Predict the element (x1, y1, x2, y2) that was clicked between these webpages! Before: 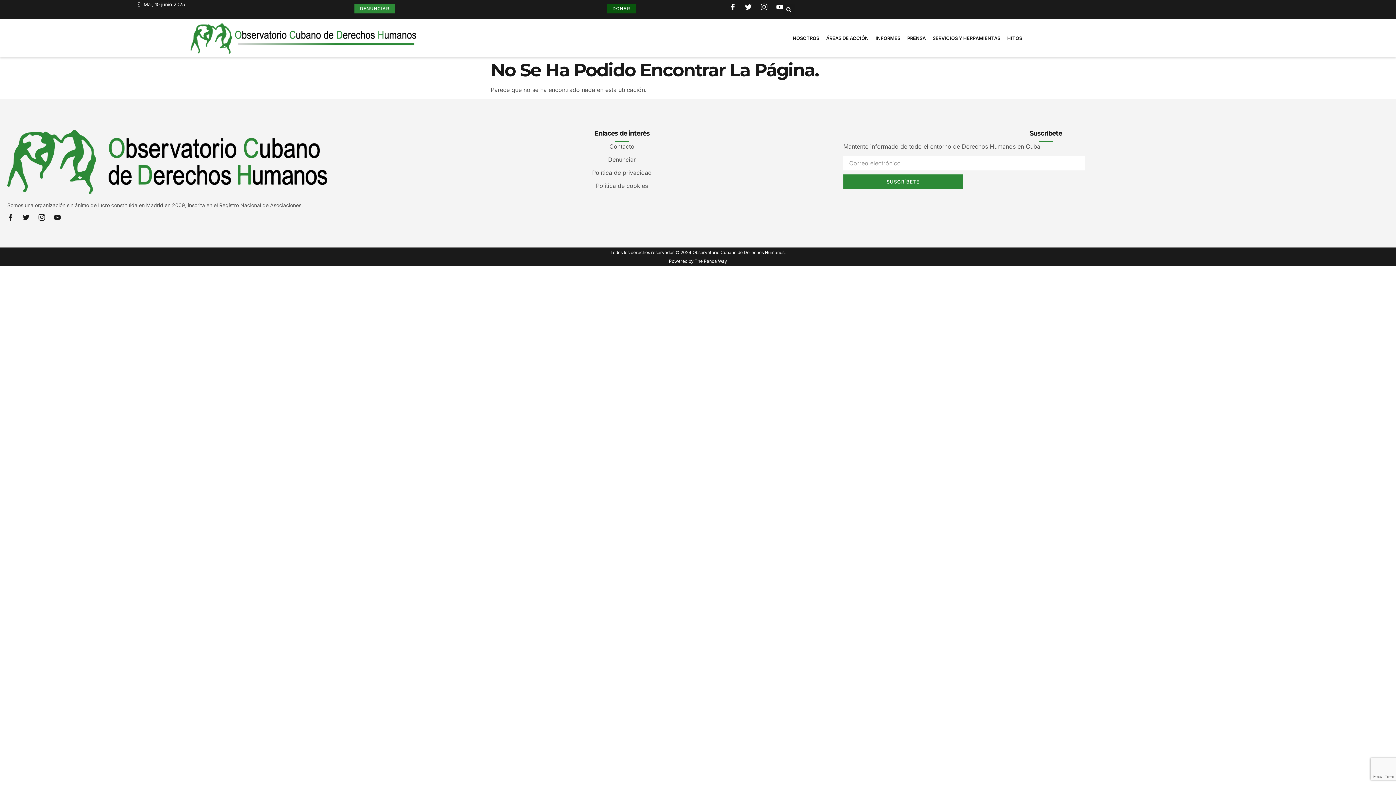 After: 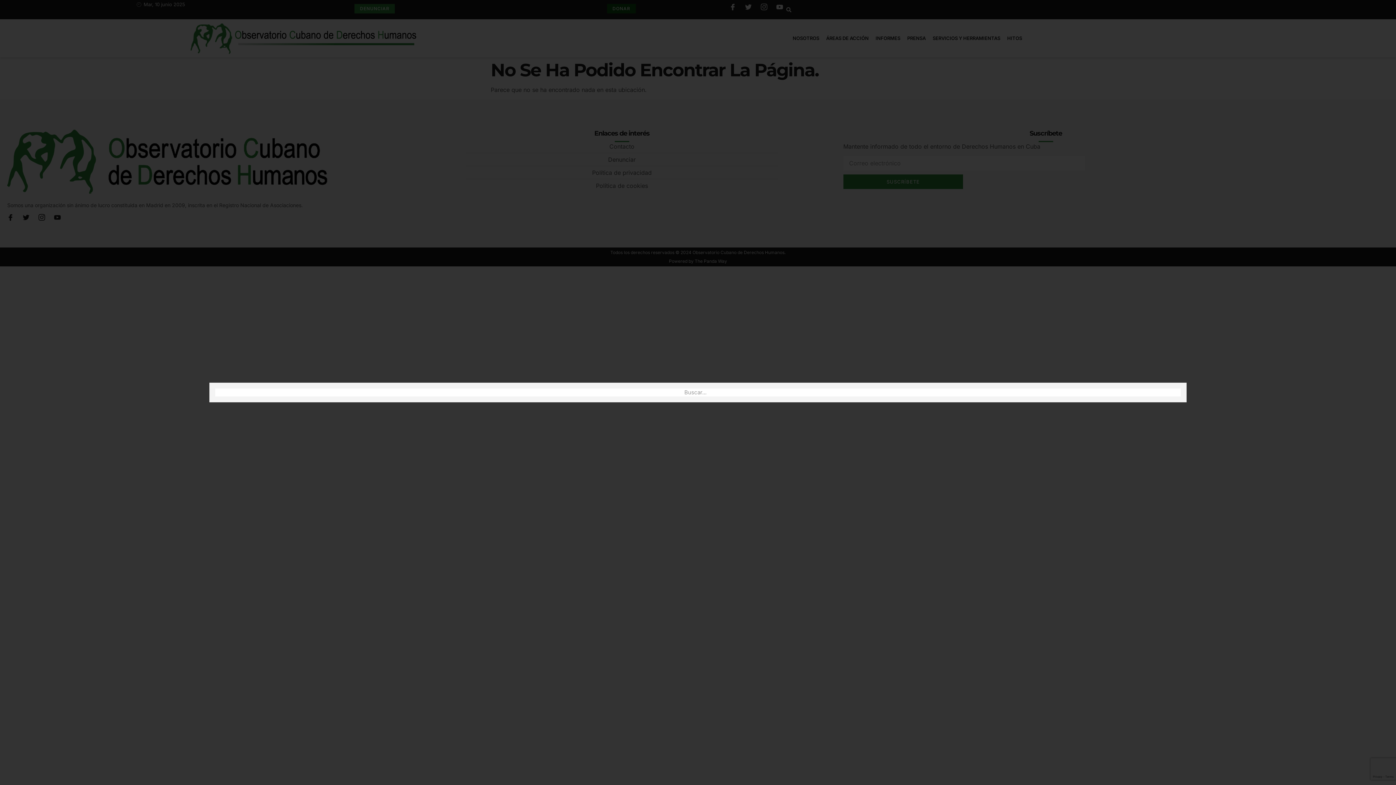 Action: bbox: (783, 3, 795, 15) label: Buscar